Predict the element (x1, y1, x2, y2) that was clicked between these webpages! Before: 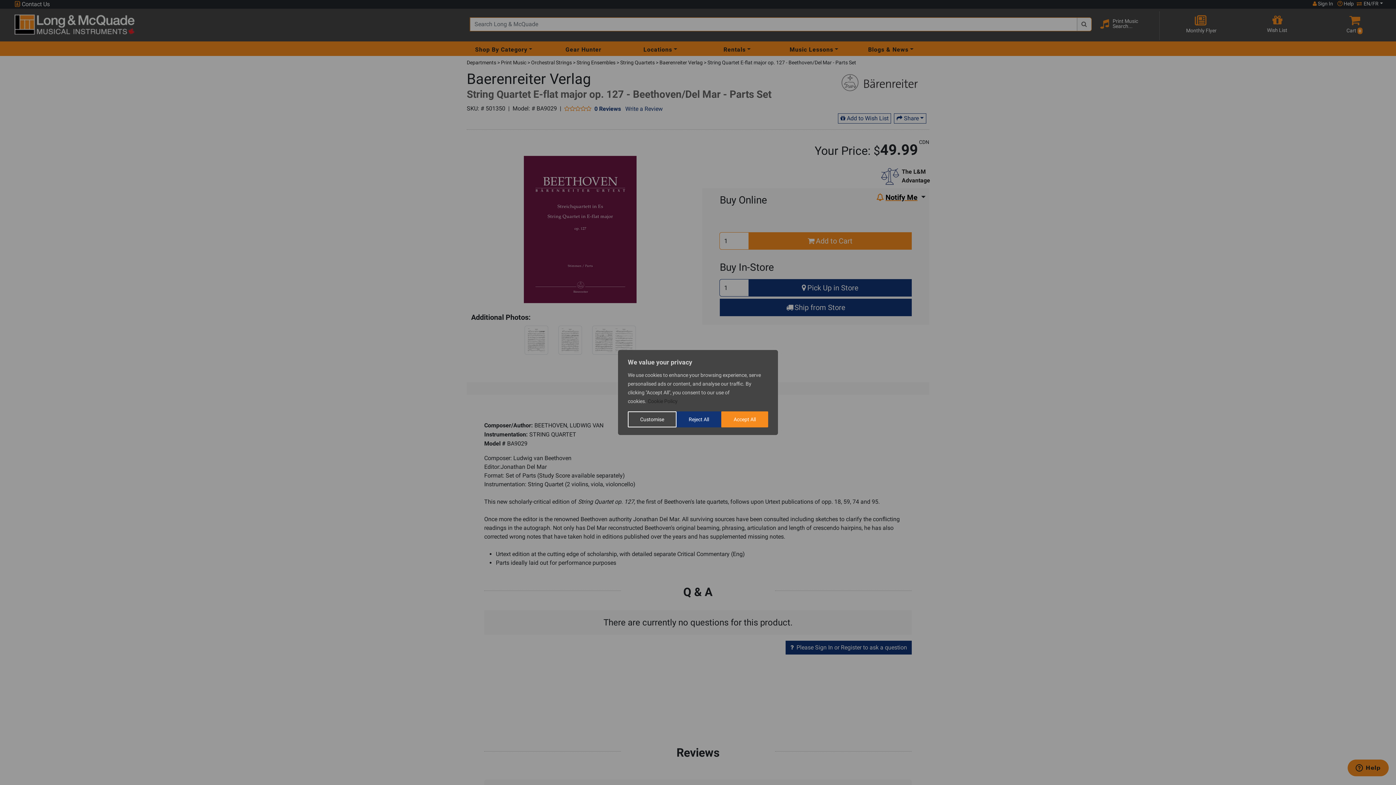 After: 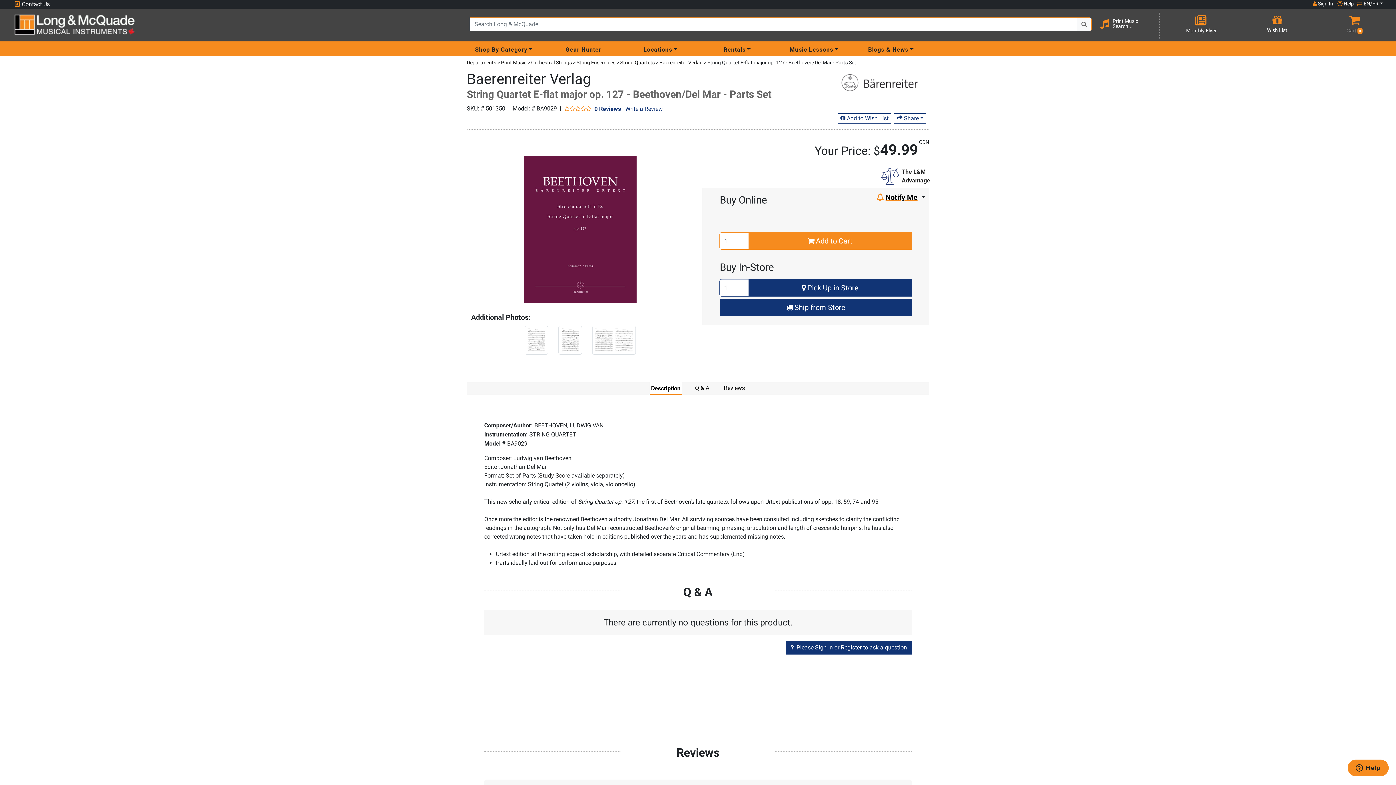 Action: bbox: (676, 411, 721, 427) label: Reject All